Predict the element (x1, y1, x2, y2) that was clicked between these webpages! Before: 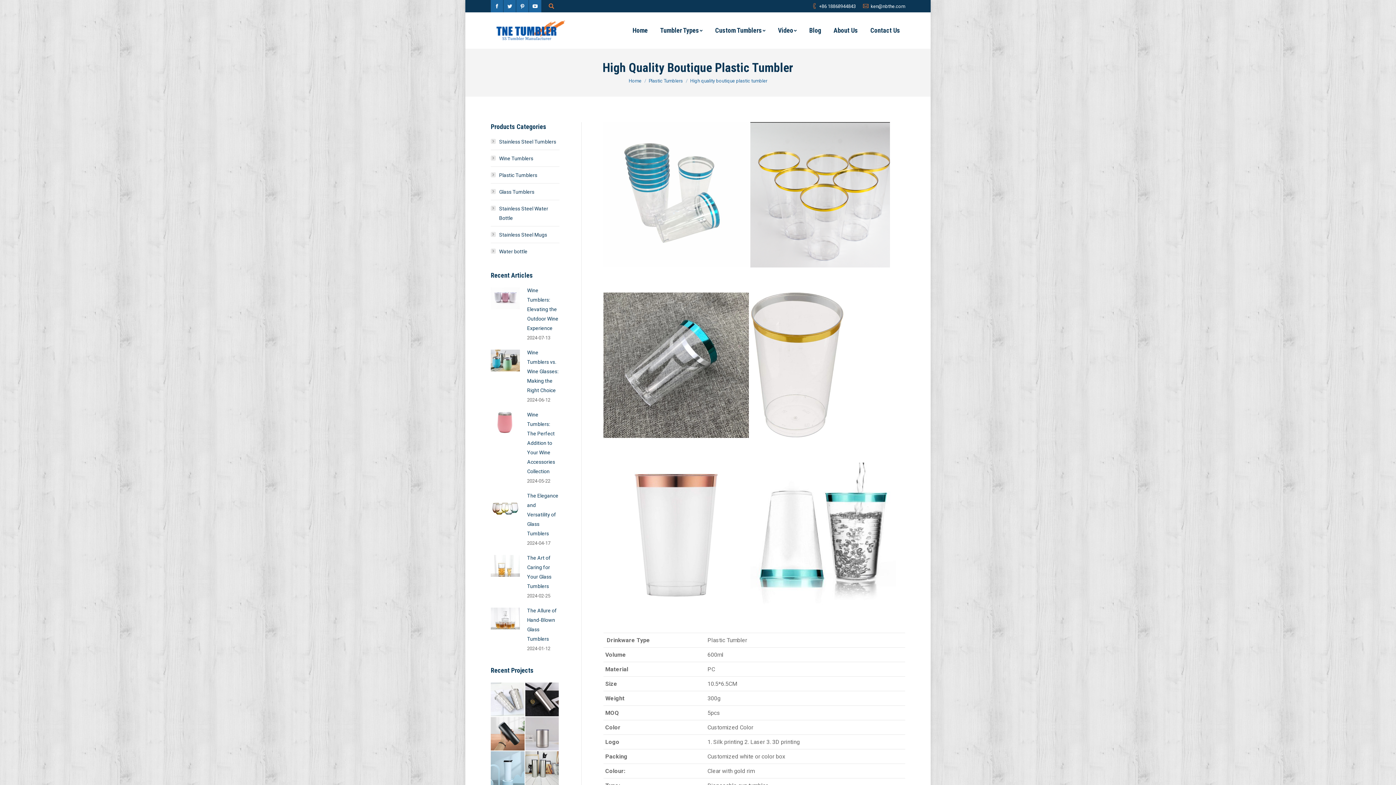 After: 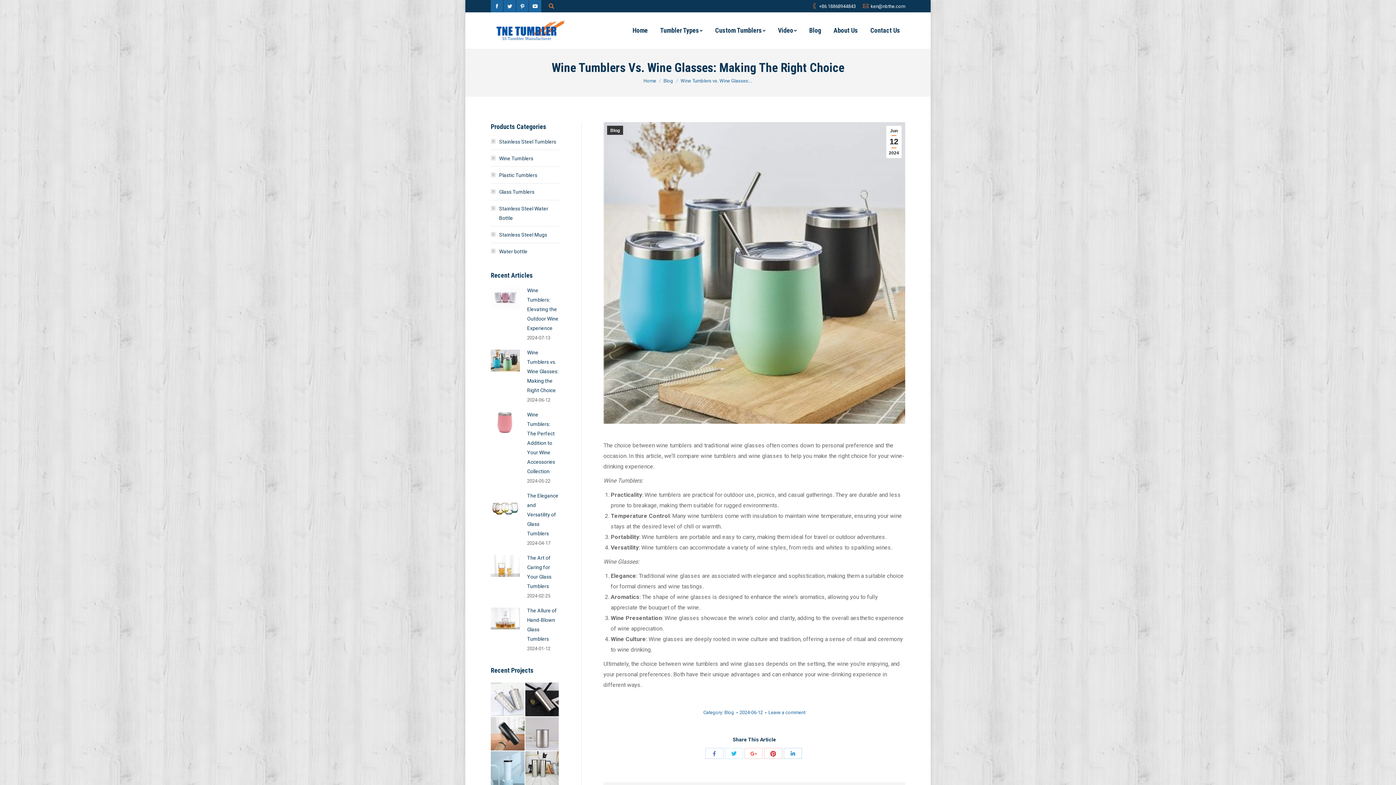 Action: label: Wine Tumblers vs. Wine Glasses: Making the Right Choice bbox: (527, 348, 559, 395)